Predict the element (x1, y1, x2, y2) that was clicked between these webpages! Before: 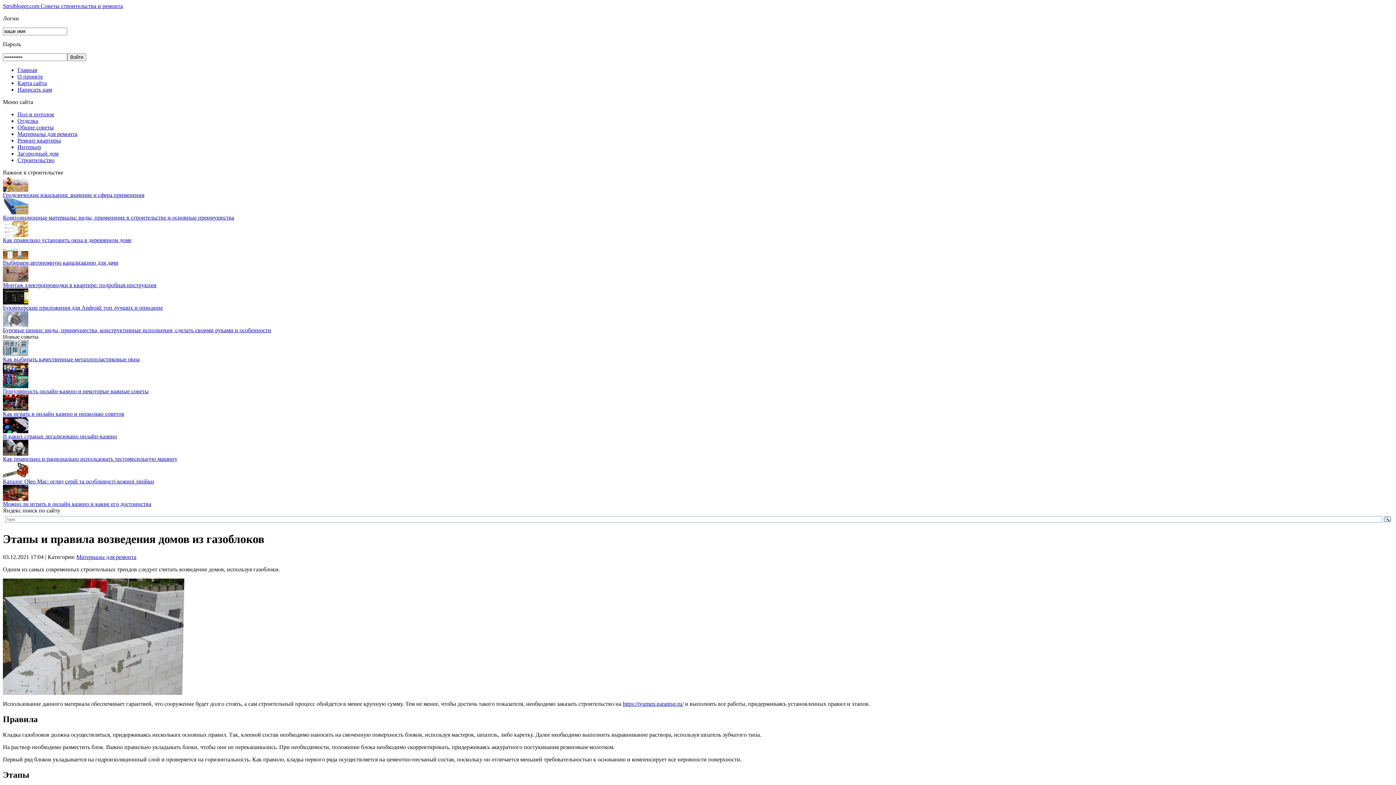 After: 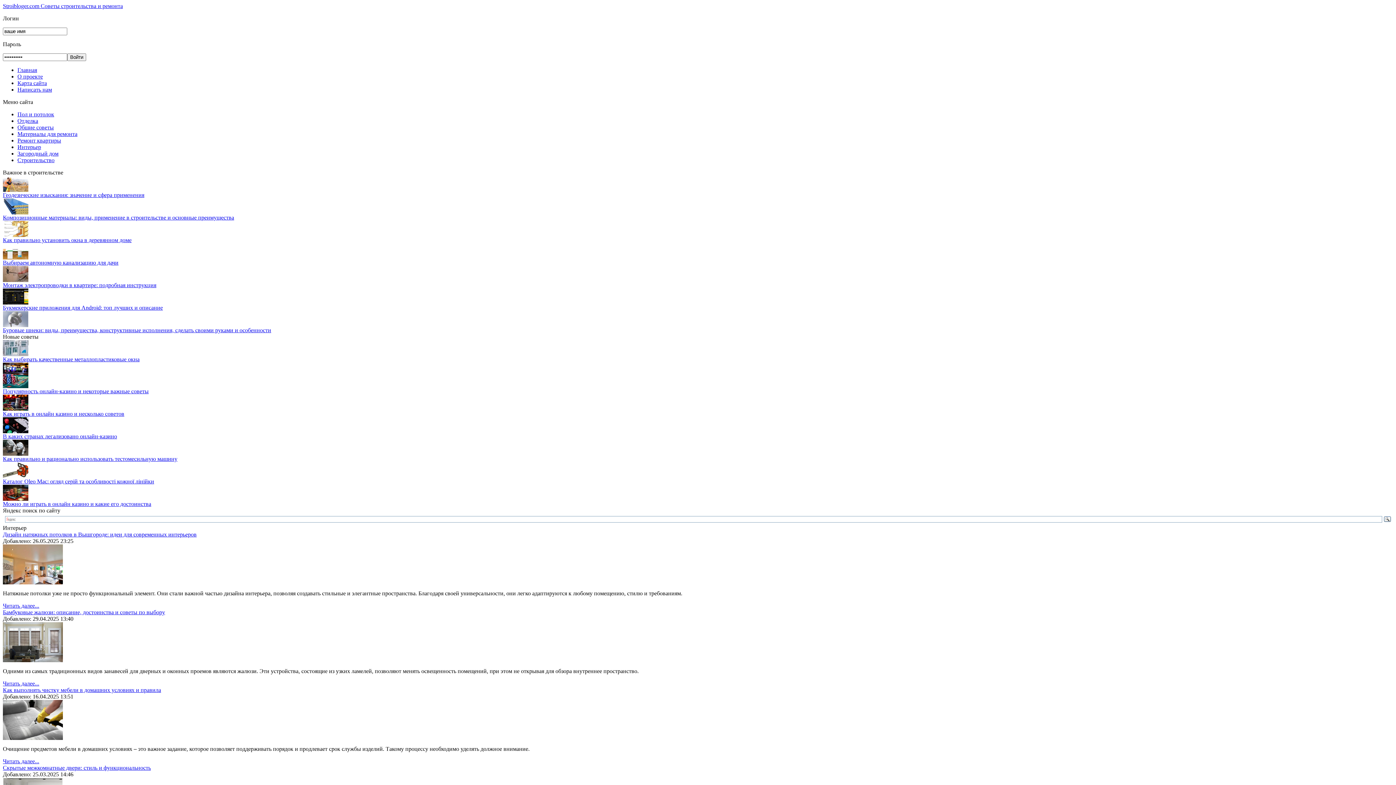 Action: label: Интерьер bbox: (17, 144, 41, 150)